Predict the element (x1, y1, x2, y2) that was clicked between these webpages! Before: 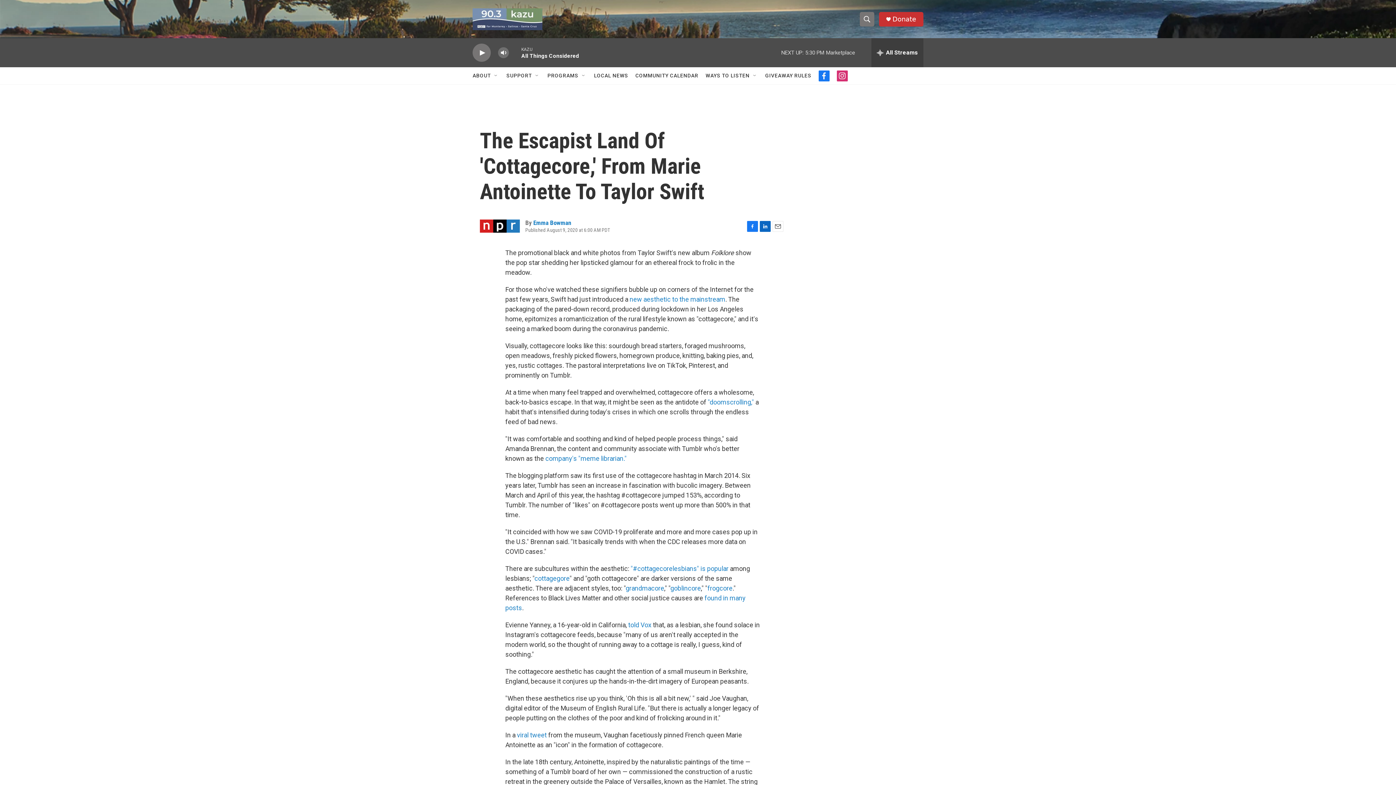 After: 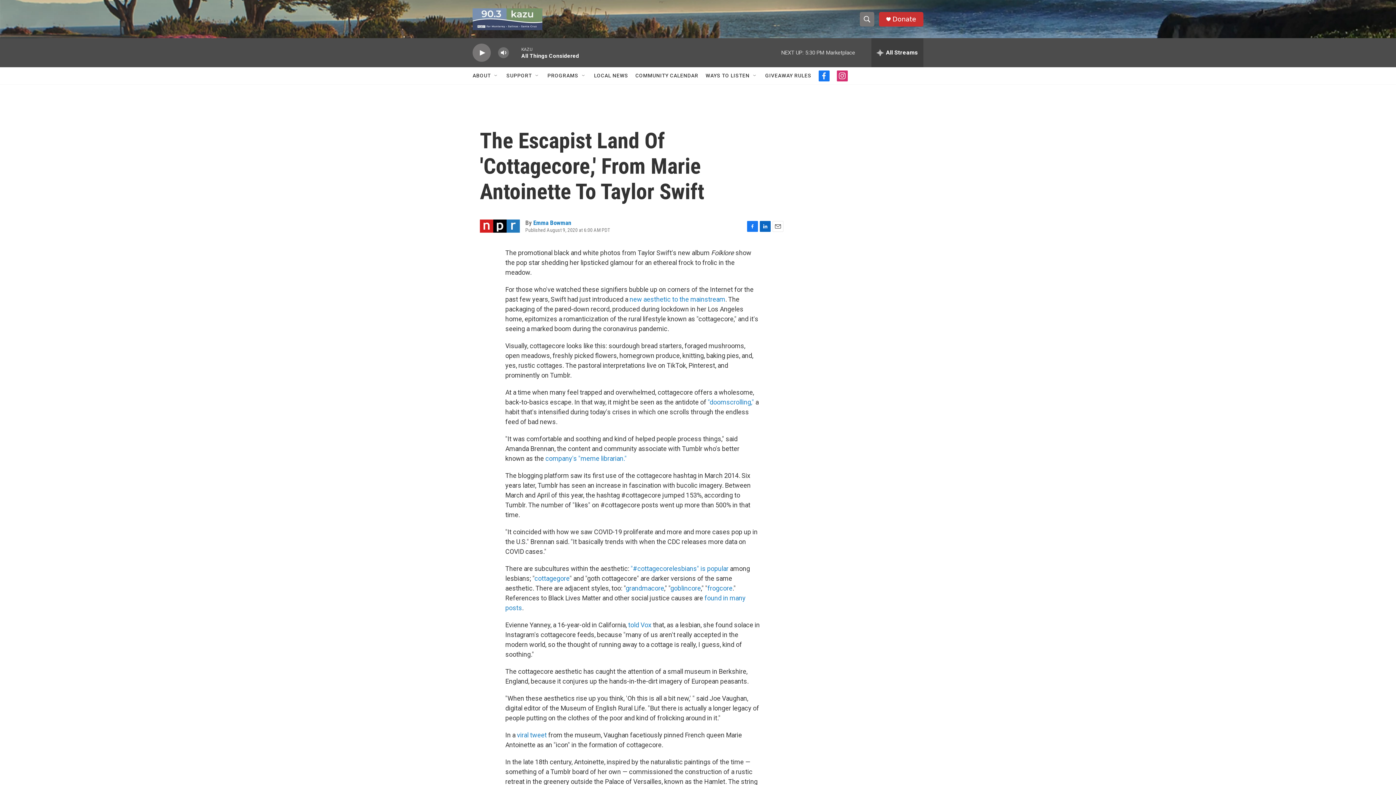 Action: bbox: (747, 220, 758, 231) label: Facebook